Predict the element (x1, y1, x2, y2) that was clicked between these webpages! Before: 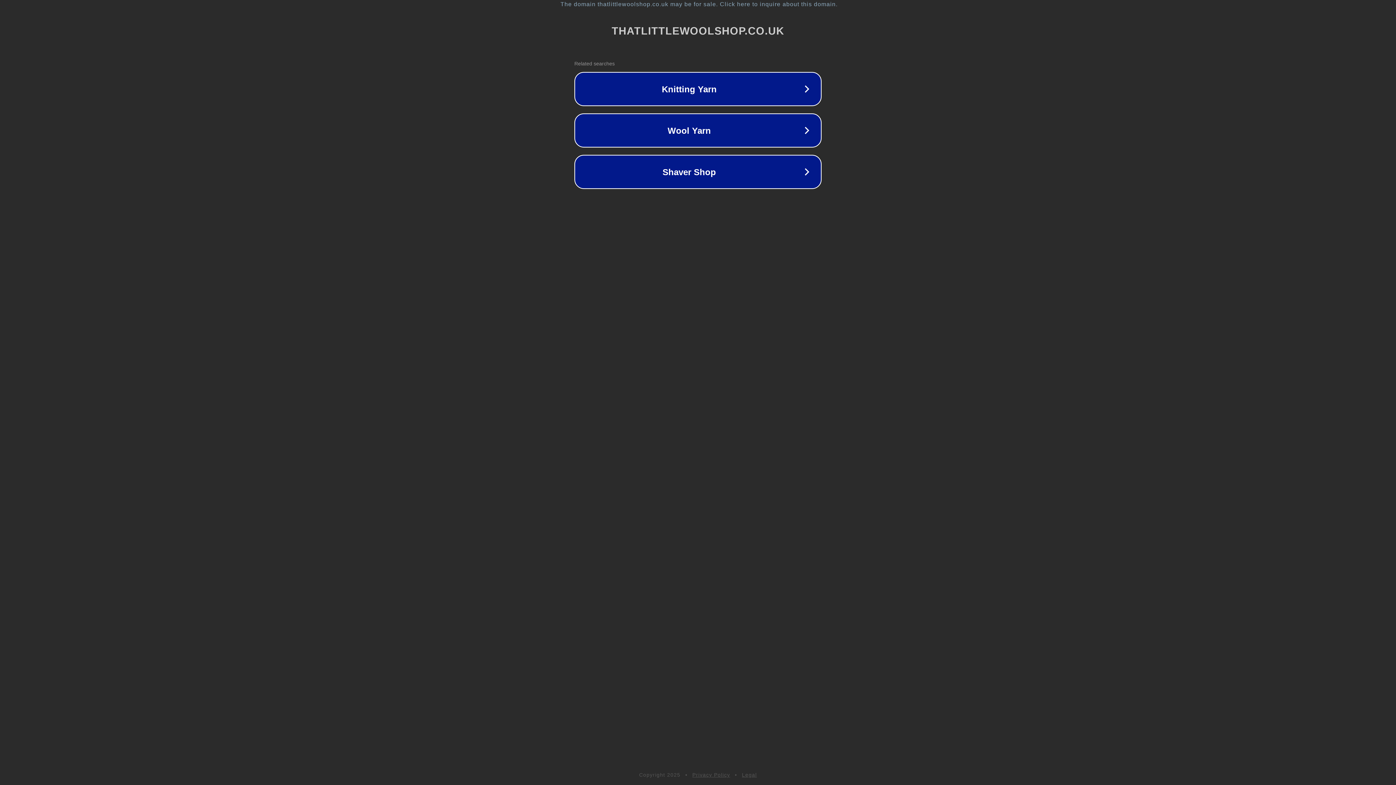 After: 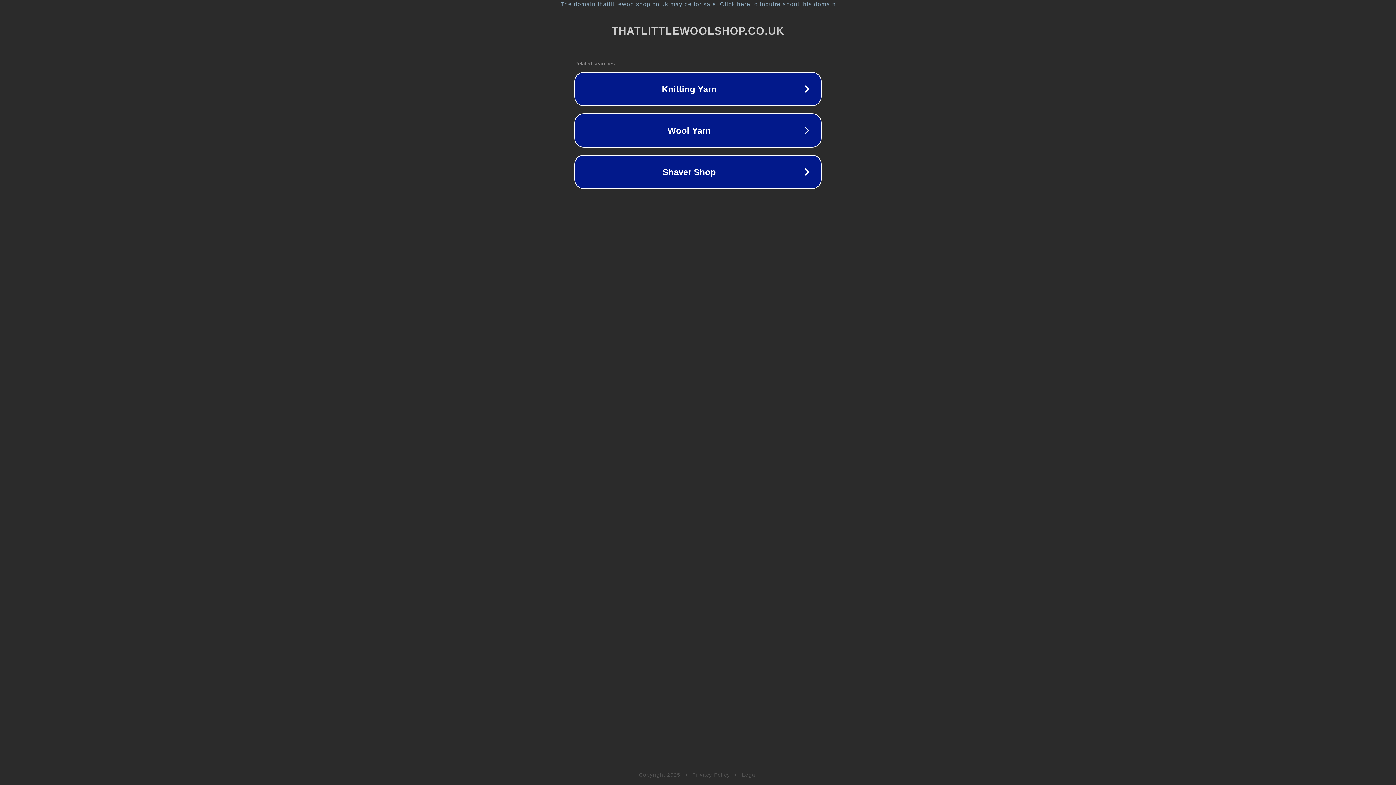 Action: label: Legal bbox: (742, 772, 757, 778)